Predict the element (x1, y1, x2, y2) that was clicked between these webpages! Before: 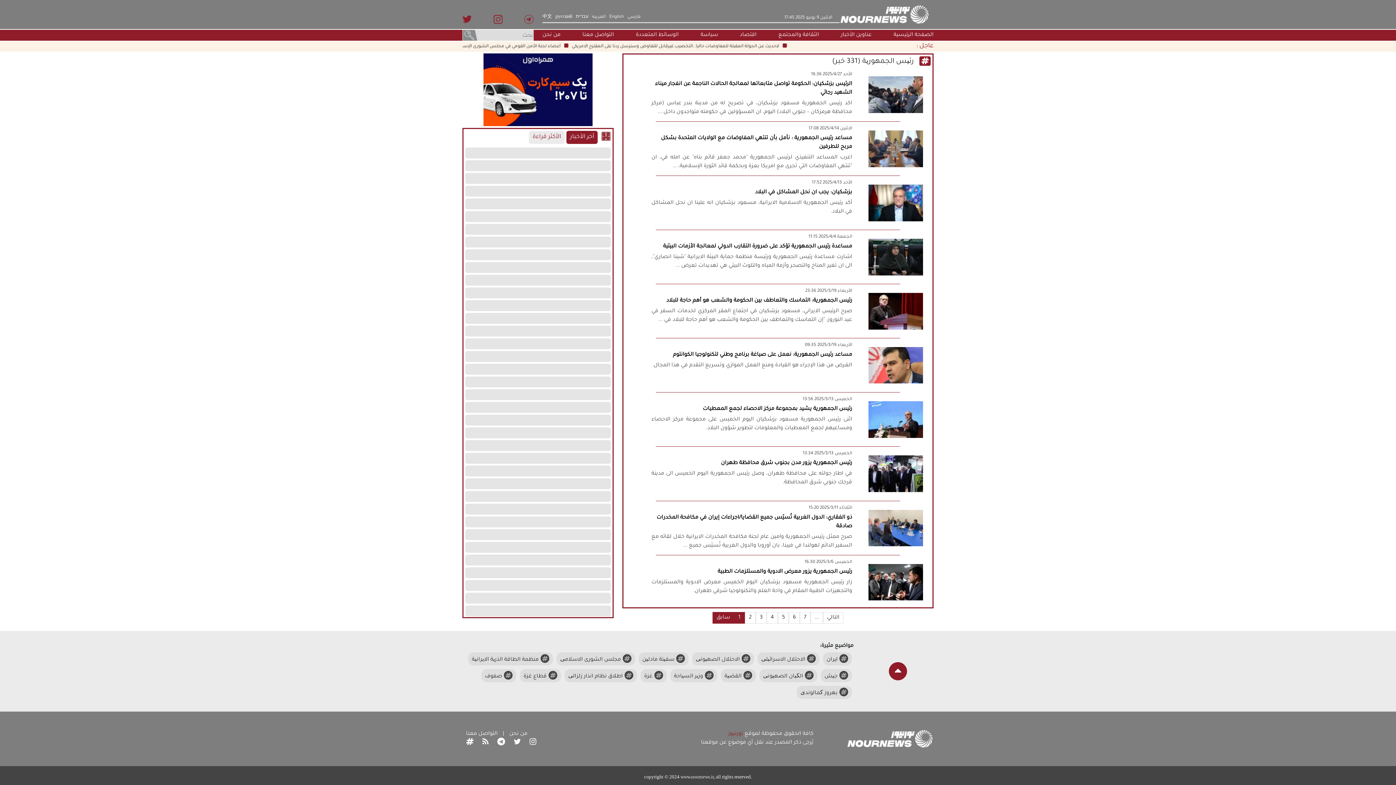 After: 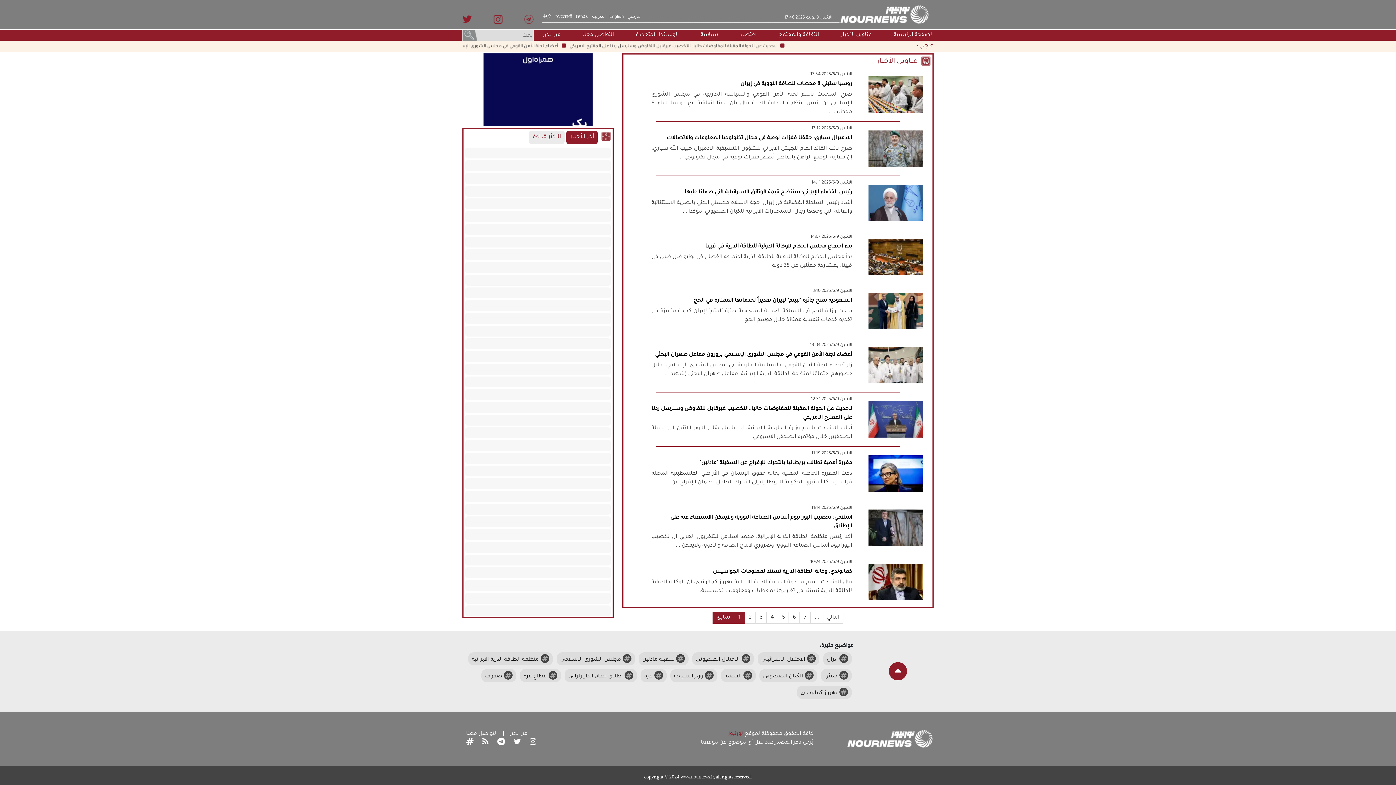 Action: label: عناوين الأخبار bbox: (841, 30, 872, 39)